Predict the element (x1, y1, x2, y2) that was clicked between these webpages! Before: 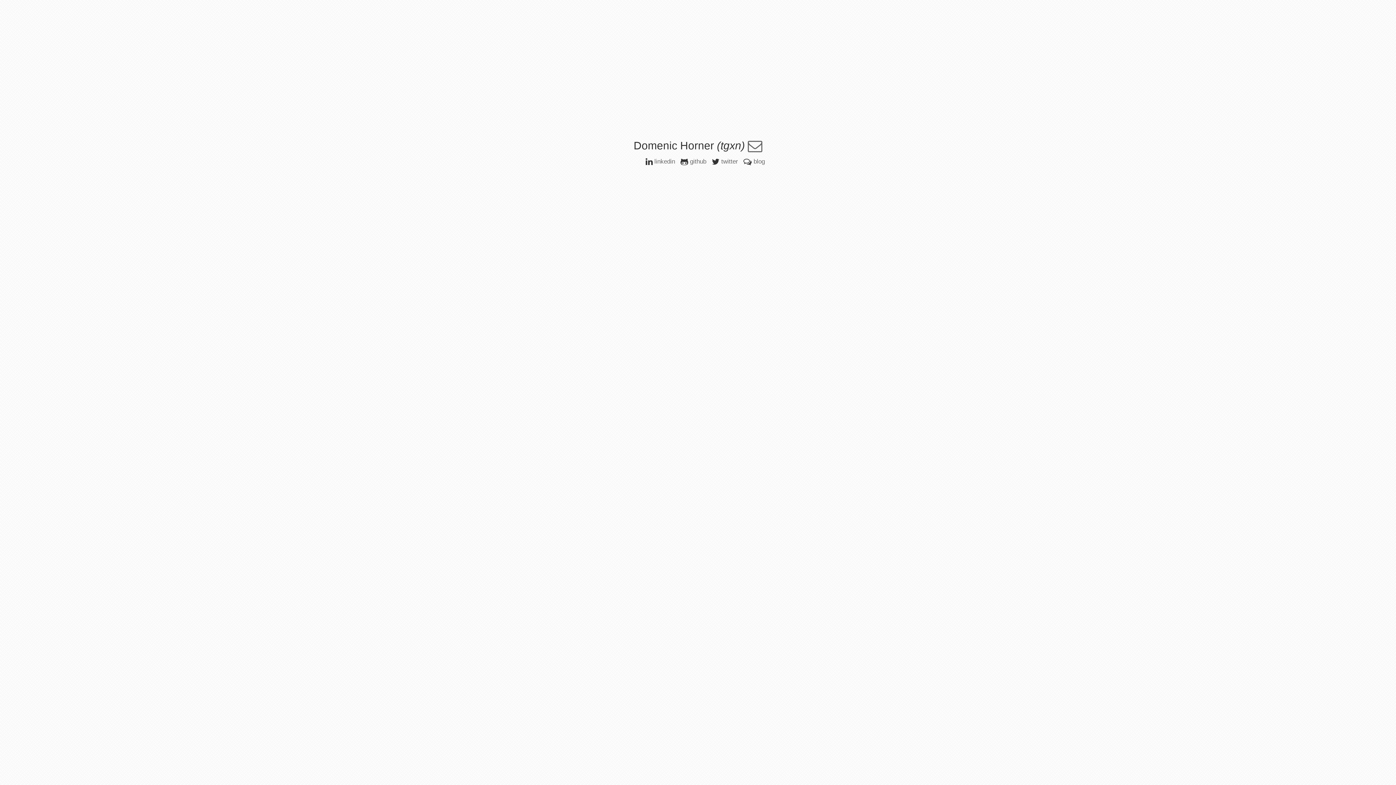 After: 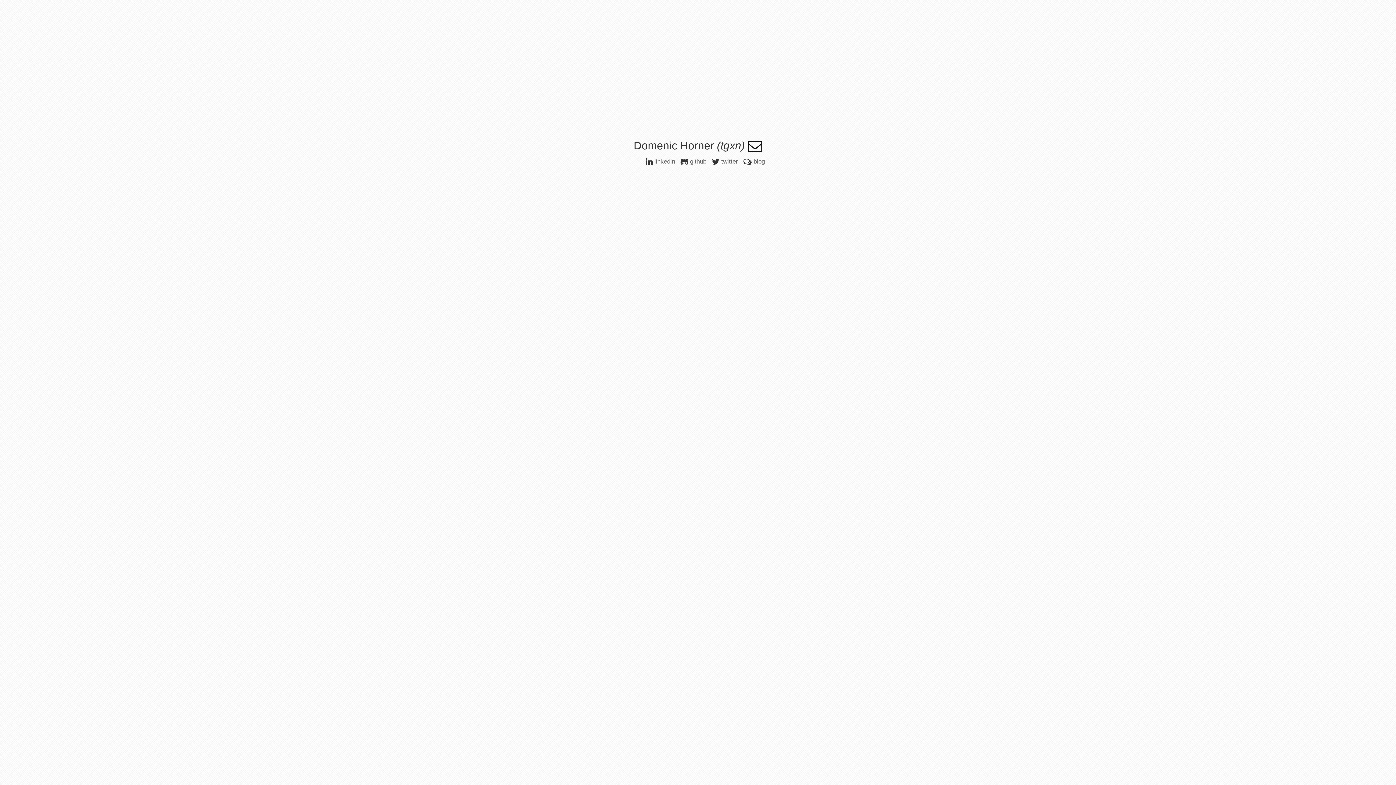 Action: bbox: (748, 139, 762, 151)